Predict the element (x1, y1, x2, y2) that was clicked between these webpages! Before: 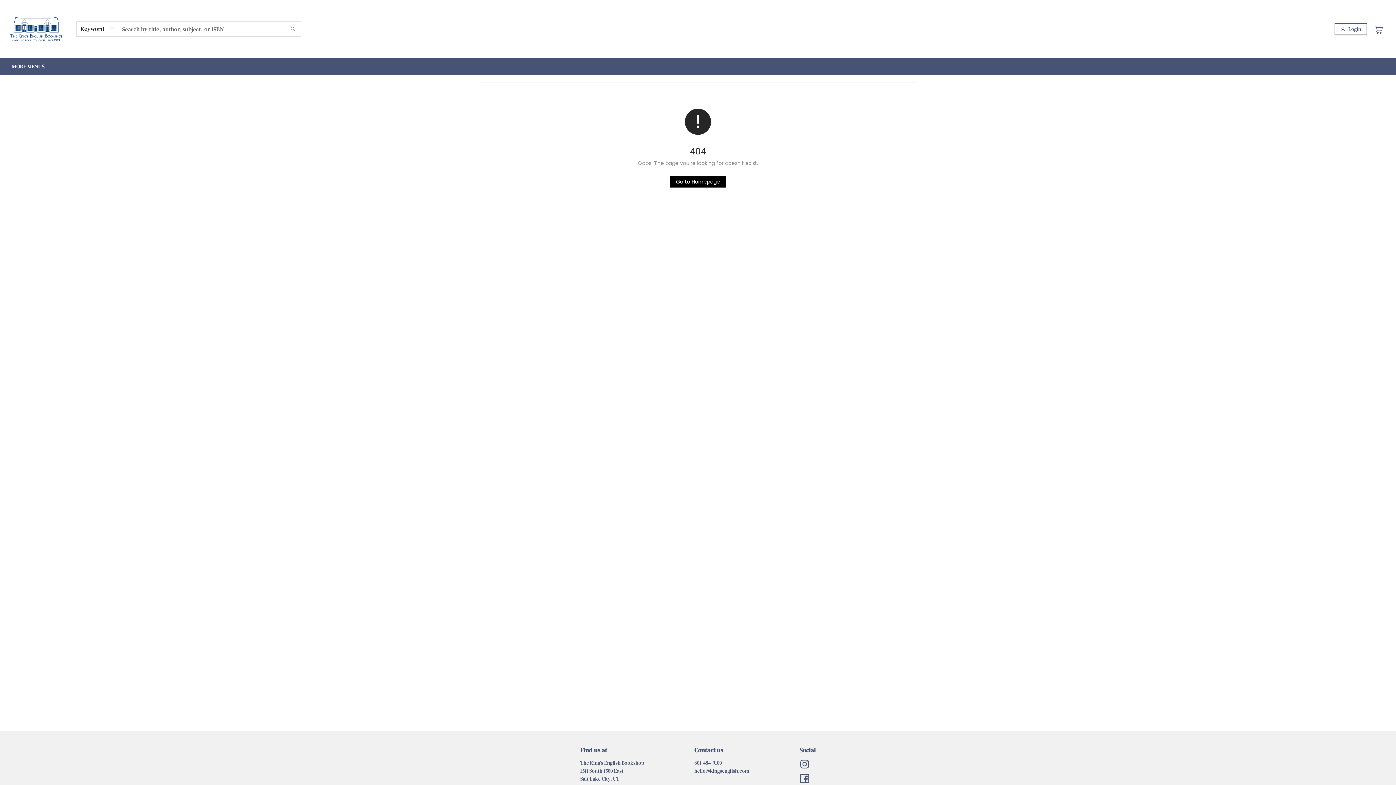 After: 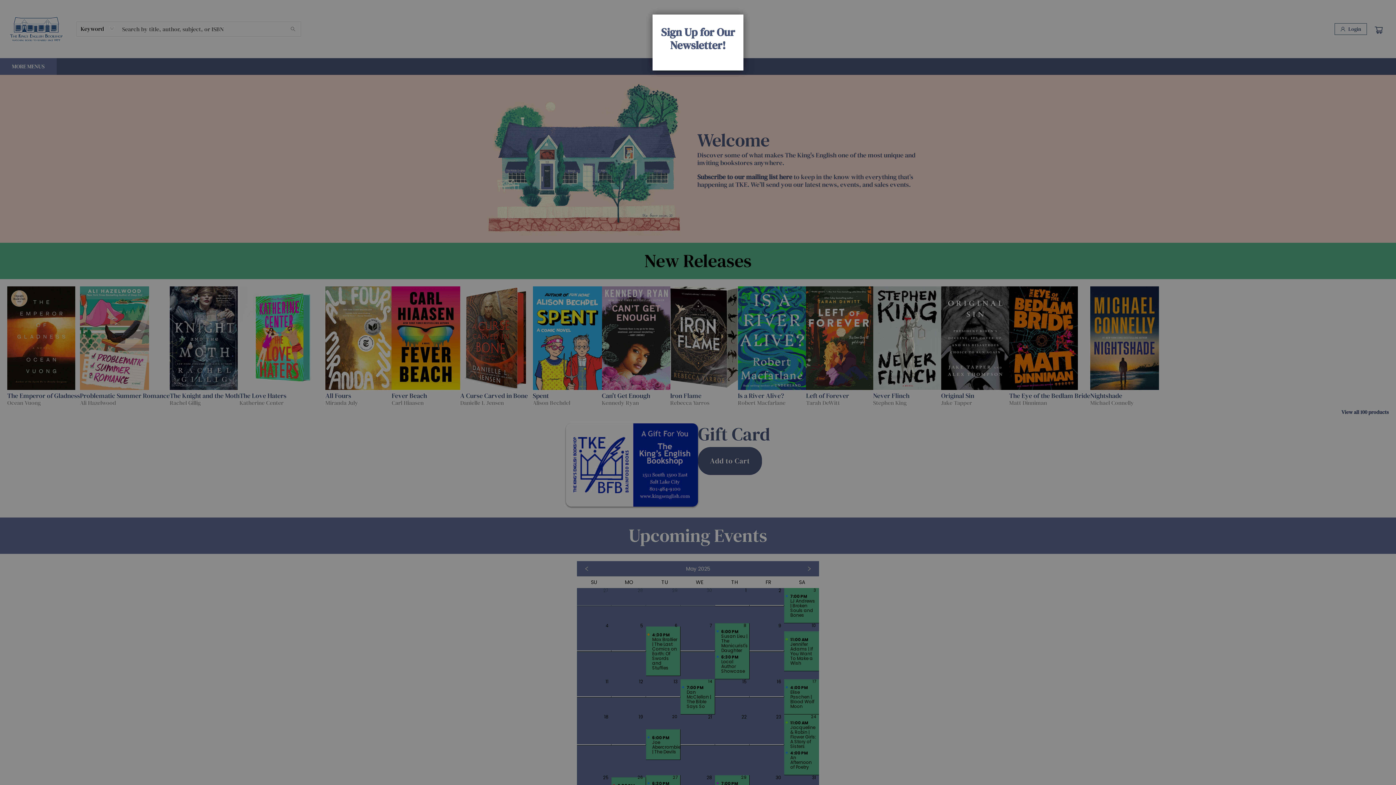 Action: bbox: (670, 176, 726, 187) label: Click to return to the homepage